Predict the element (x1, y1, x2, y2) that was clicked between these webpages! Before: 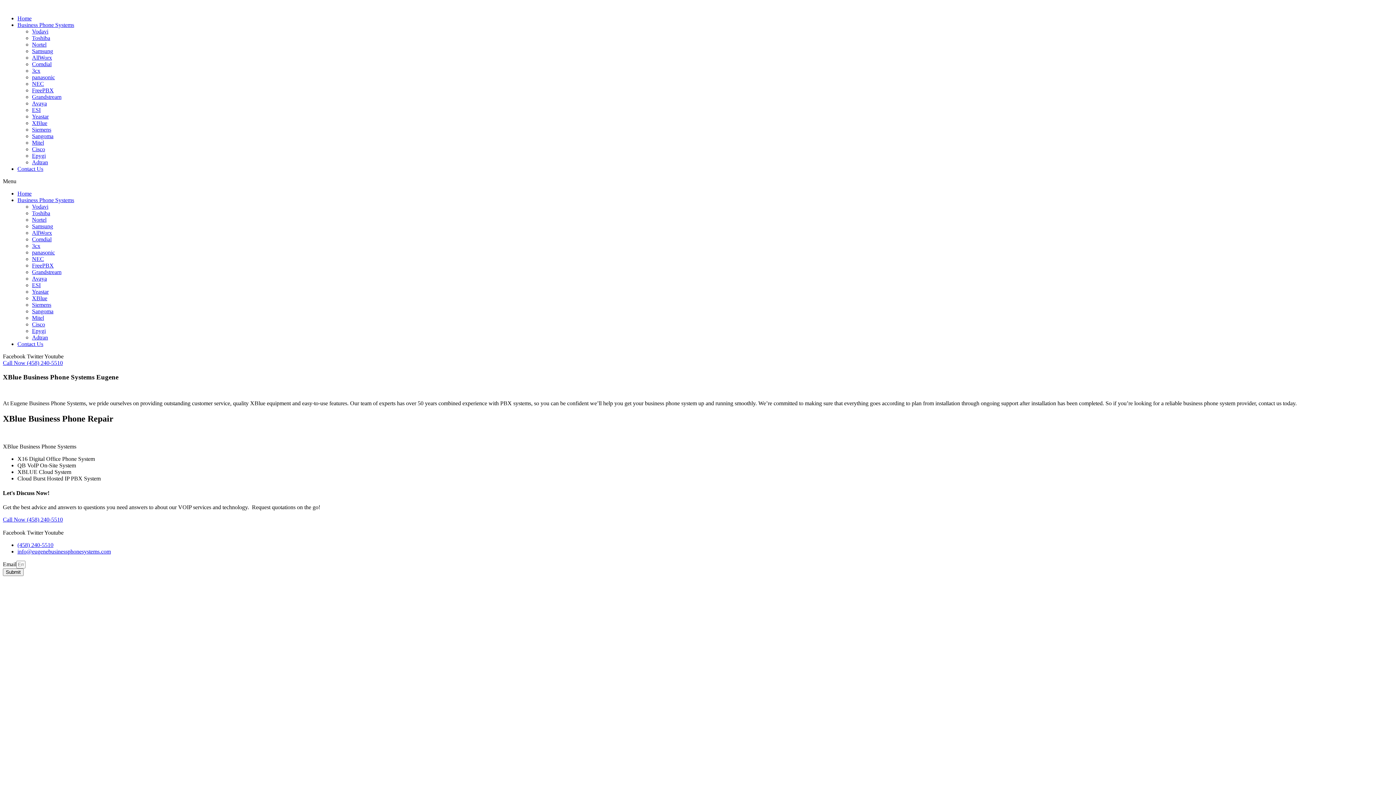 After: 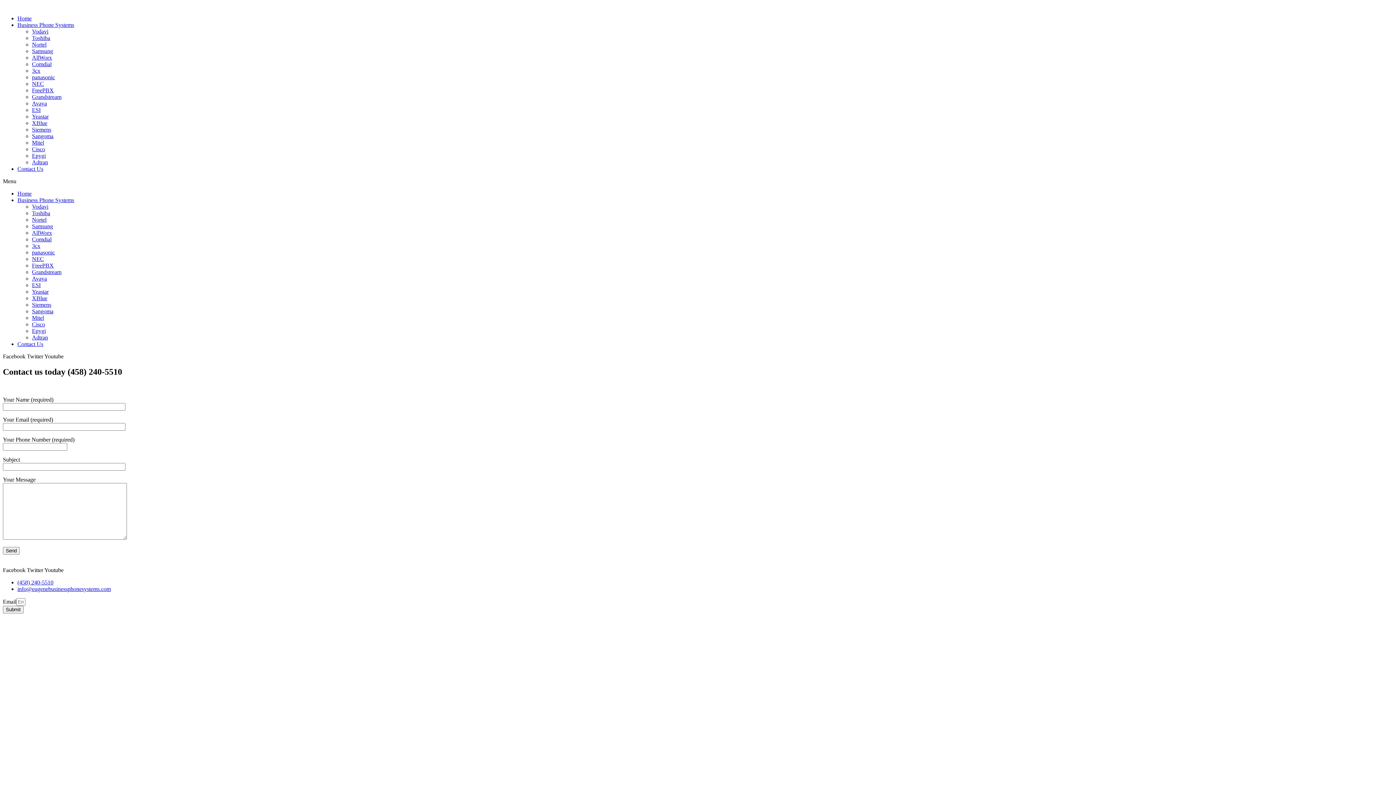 Action: label: Contact Us bbox: (17, 165, 43, 172)